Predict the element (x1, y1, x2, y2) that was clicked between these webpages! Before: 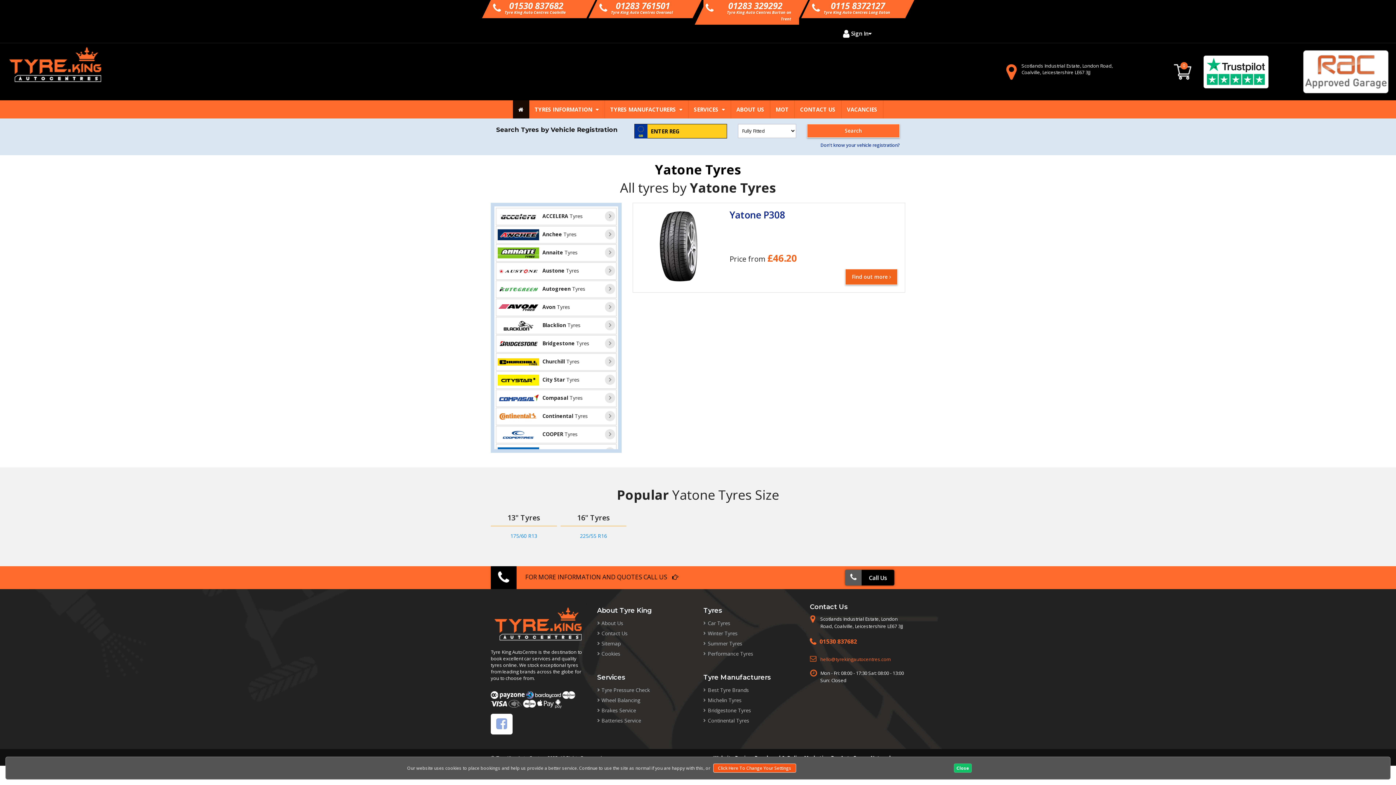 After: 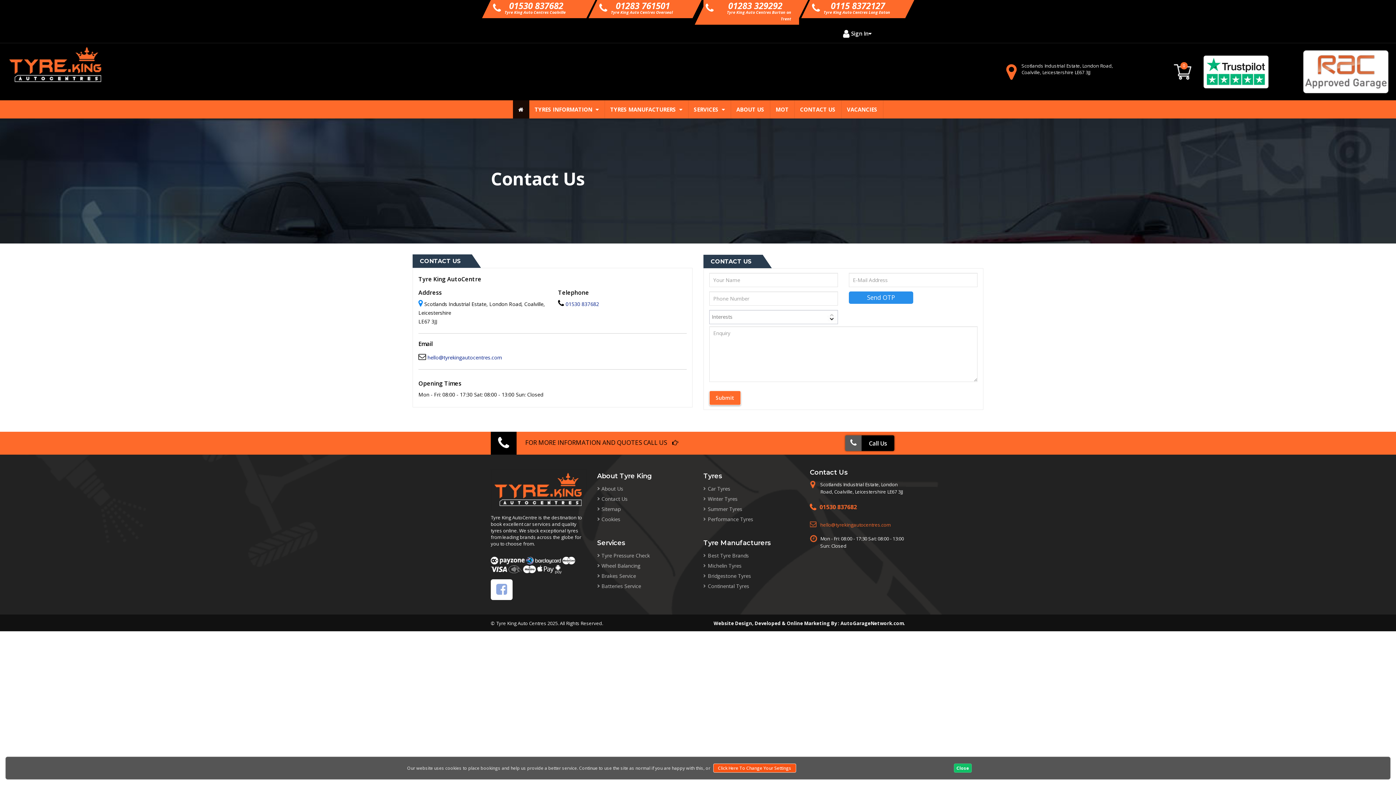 Action: bbox: (597, 629, 627, 638) label: Contact Us